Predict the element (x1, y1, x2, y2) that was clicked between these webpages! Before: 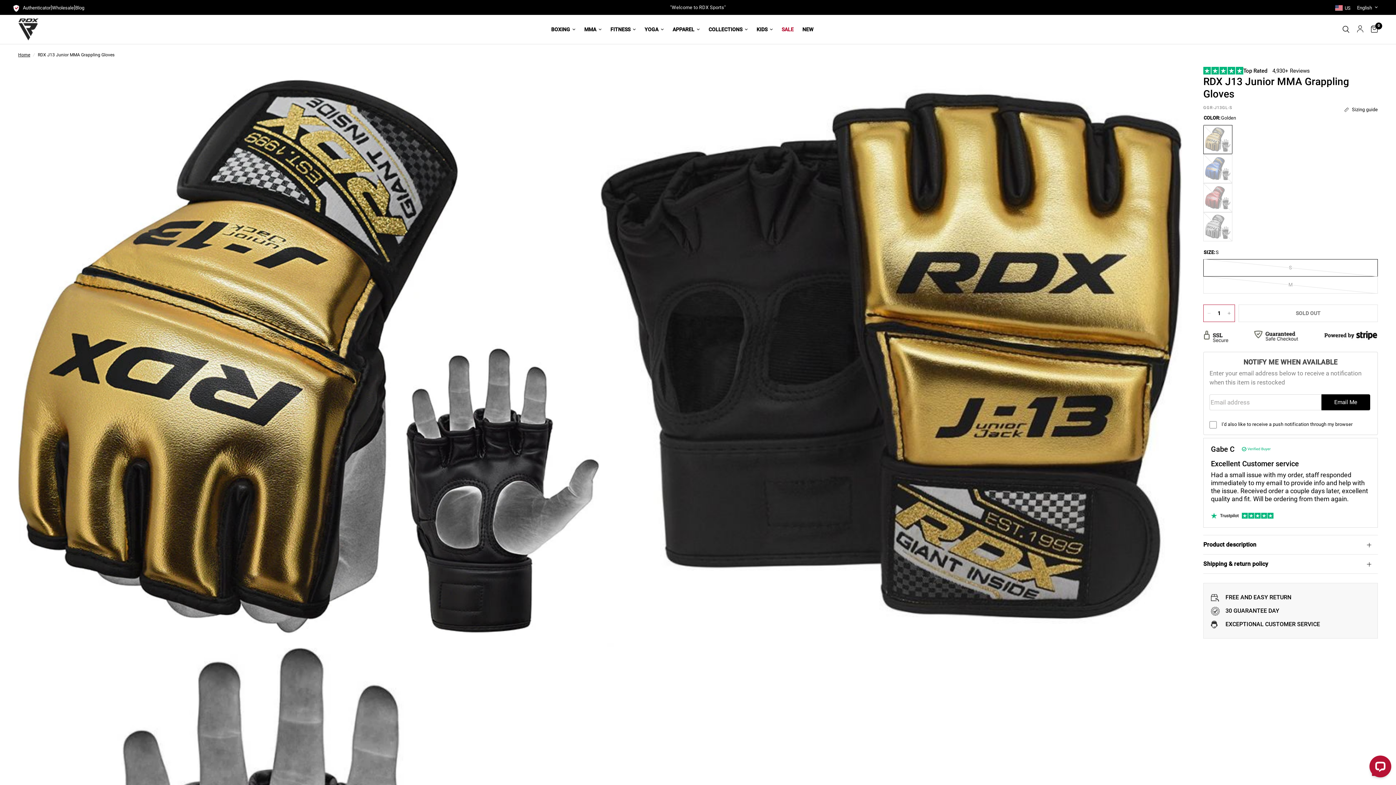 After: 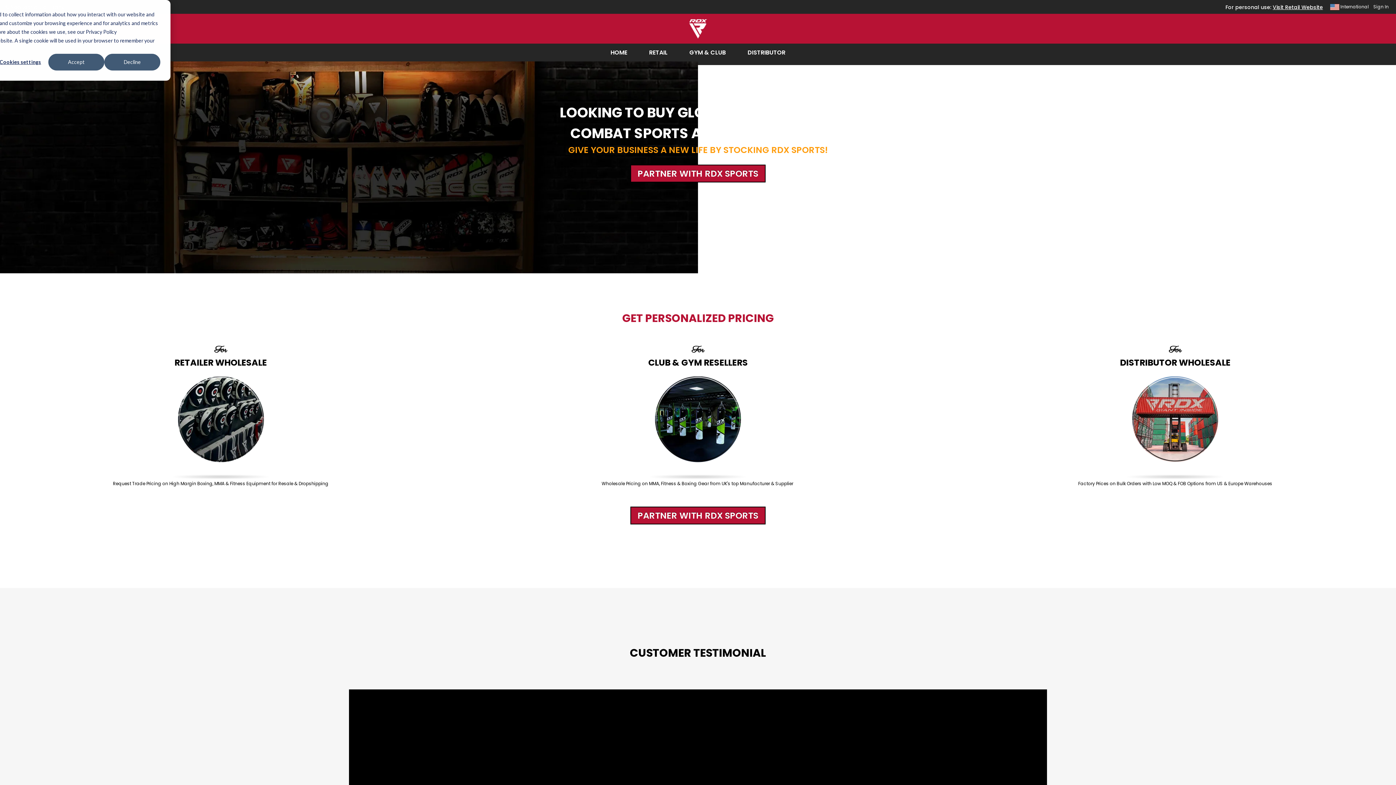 Action: bbox: (52, 5, 73, 10) label: Wholesale